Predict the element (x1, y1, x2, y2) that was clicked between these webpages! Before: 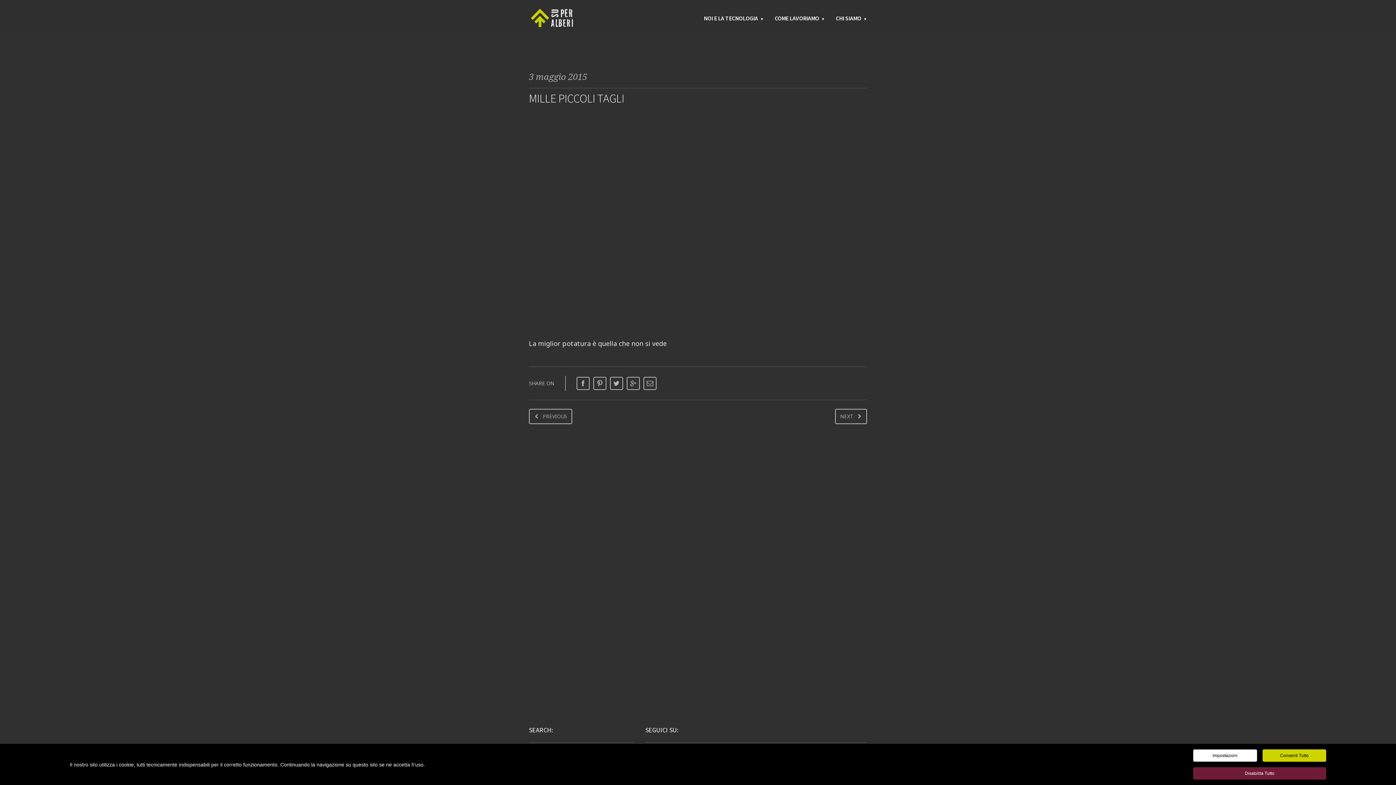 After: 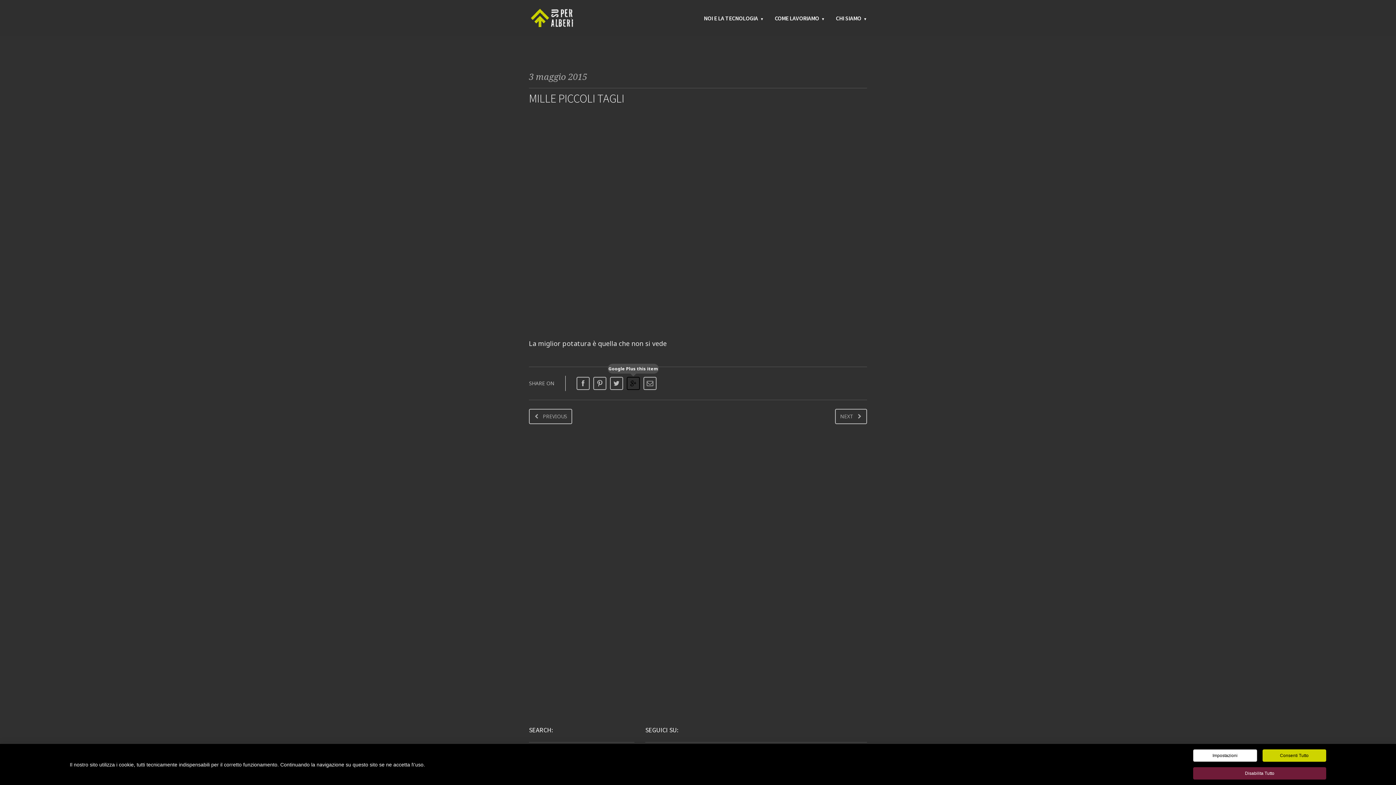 Action: bbox: (626, 377, 640, 390)